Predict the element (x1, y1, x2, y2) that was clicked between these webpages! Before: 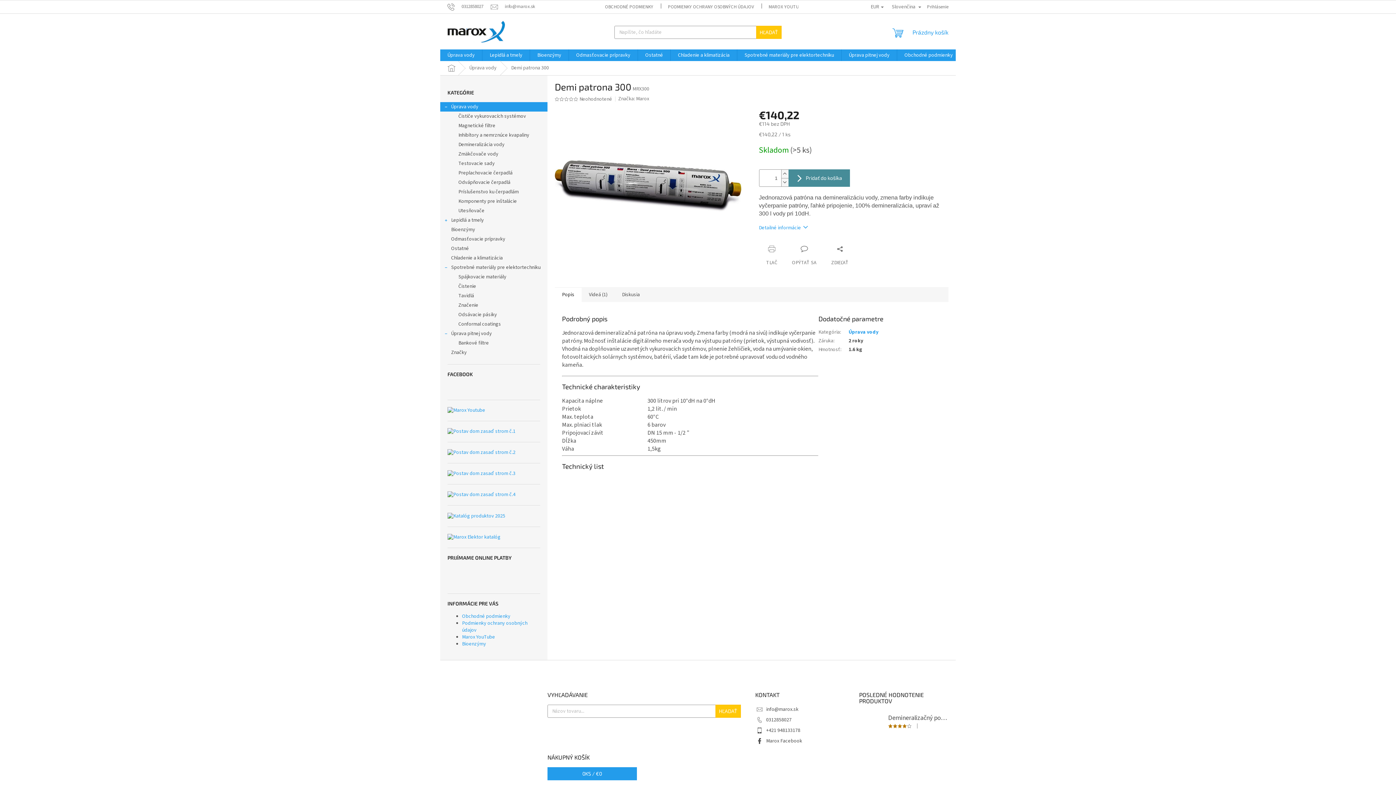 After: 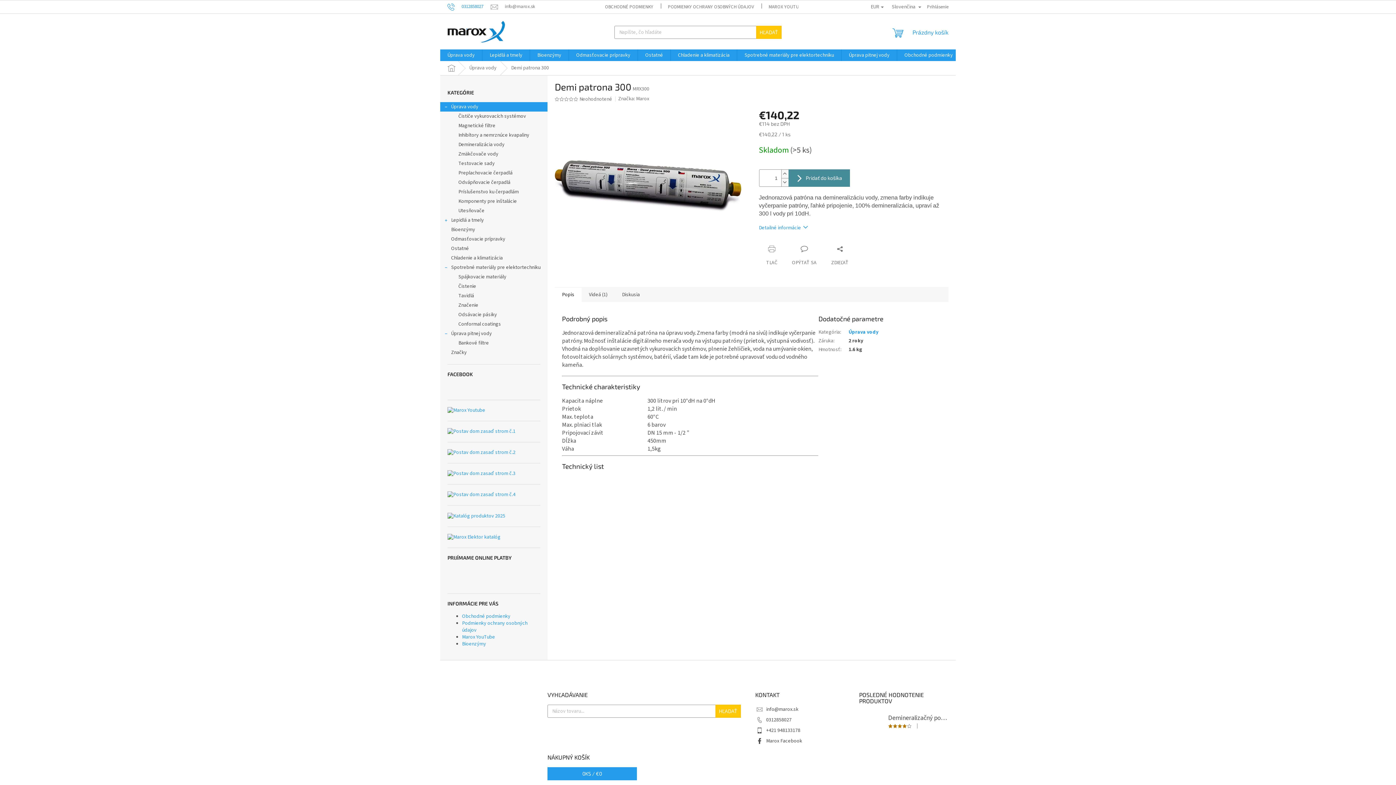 Action: label: Zavolať na 0312858027 bbox: (447, 3, 490, 9)